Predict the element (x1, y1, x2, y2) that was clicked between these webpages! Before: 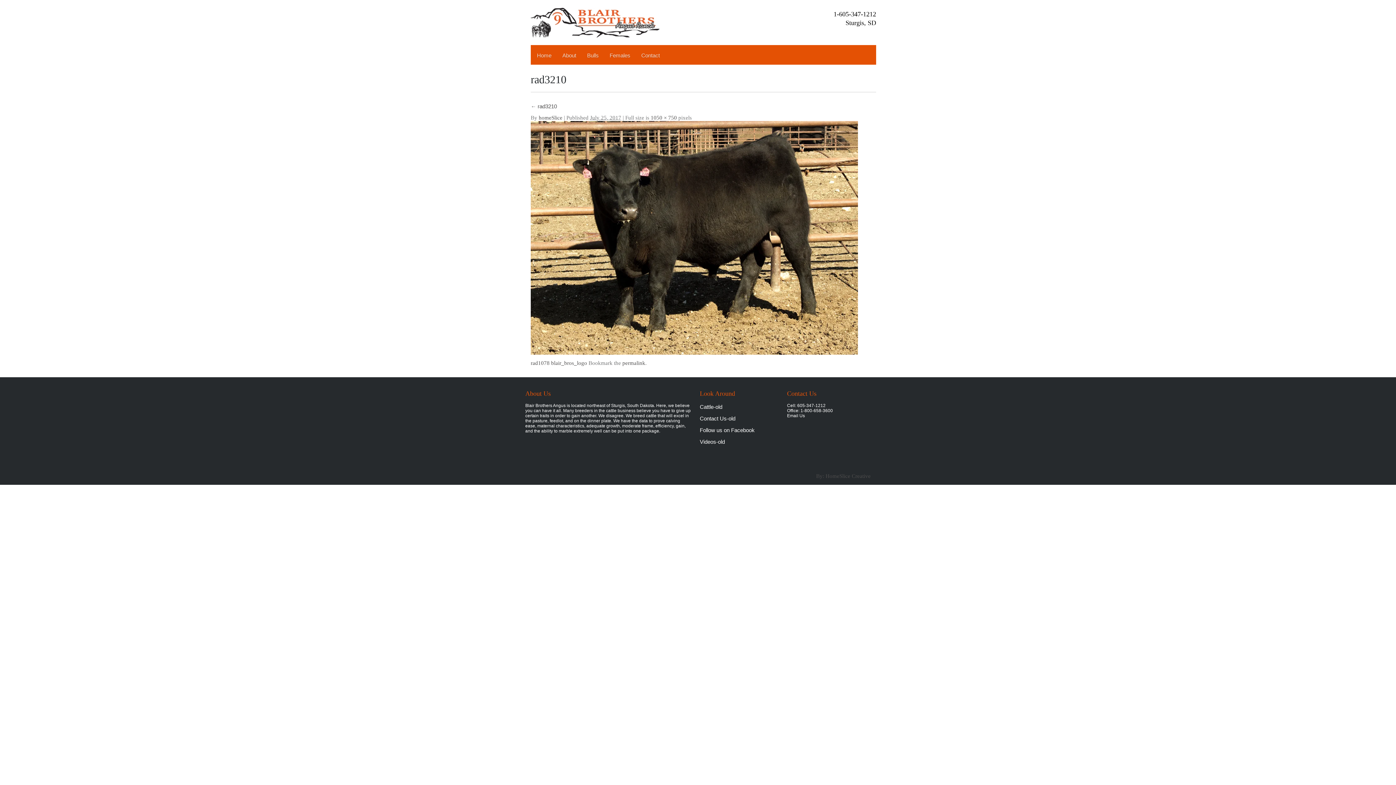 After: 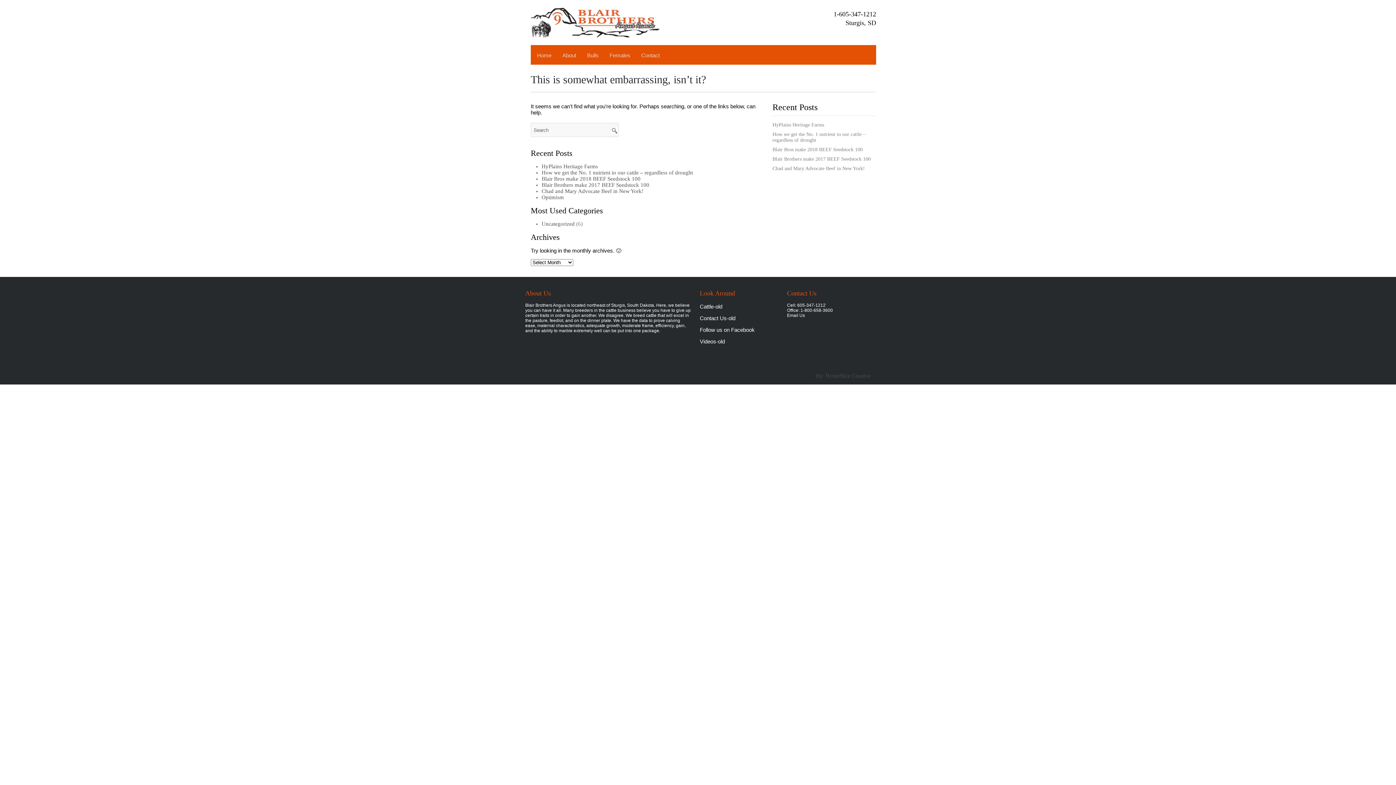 Action: label: Contact Us-old bbox: (700, 415, 735, 421)